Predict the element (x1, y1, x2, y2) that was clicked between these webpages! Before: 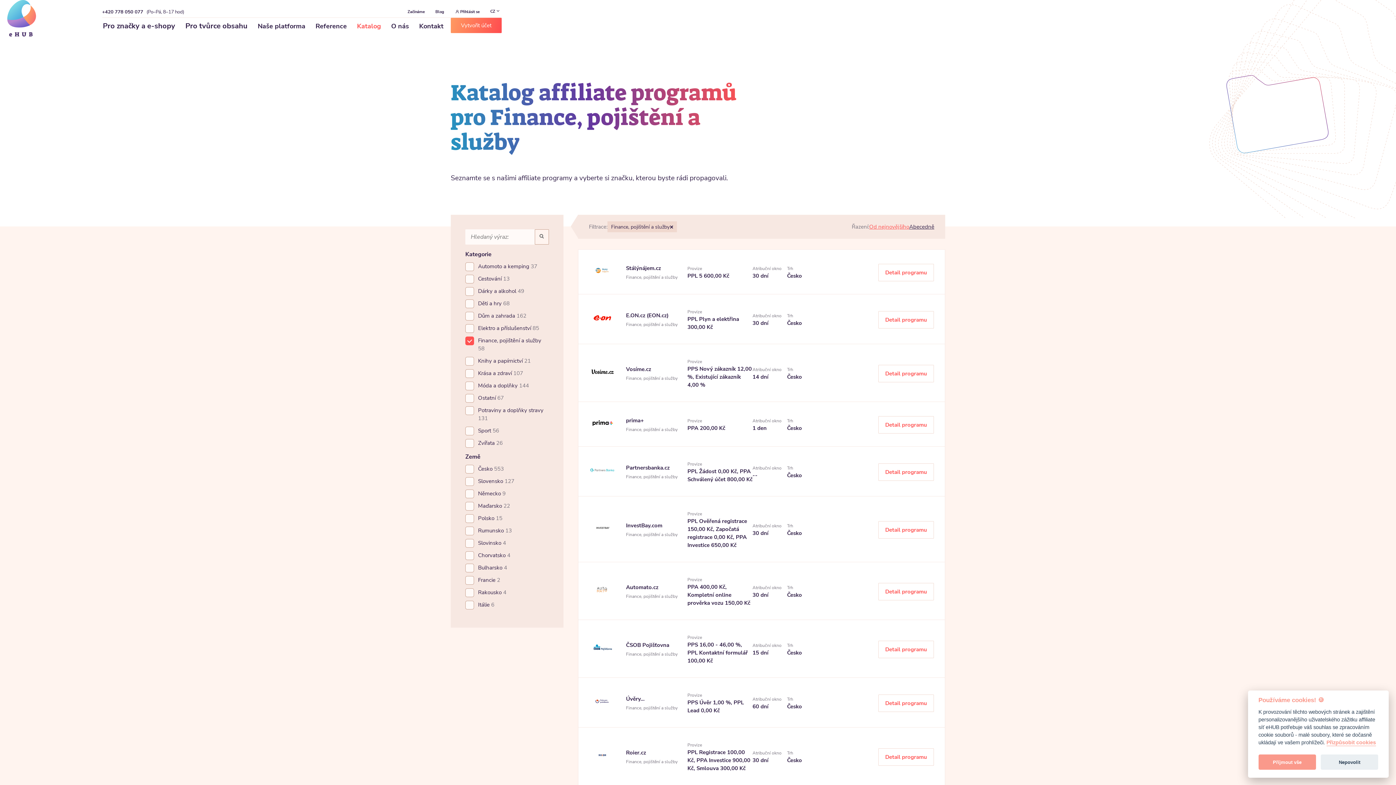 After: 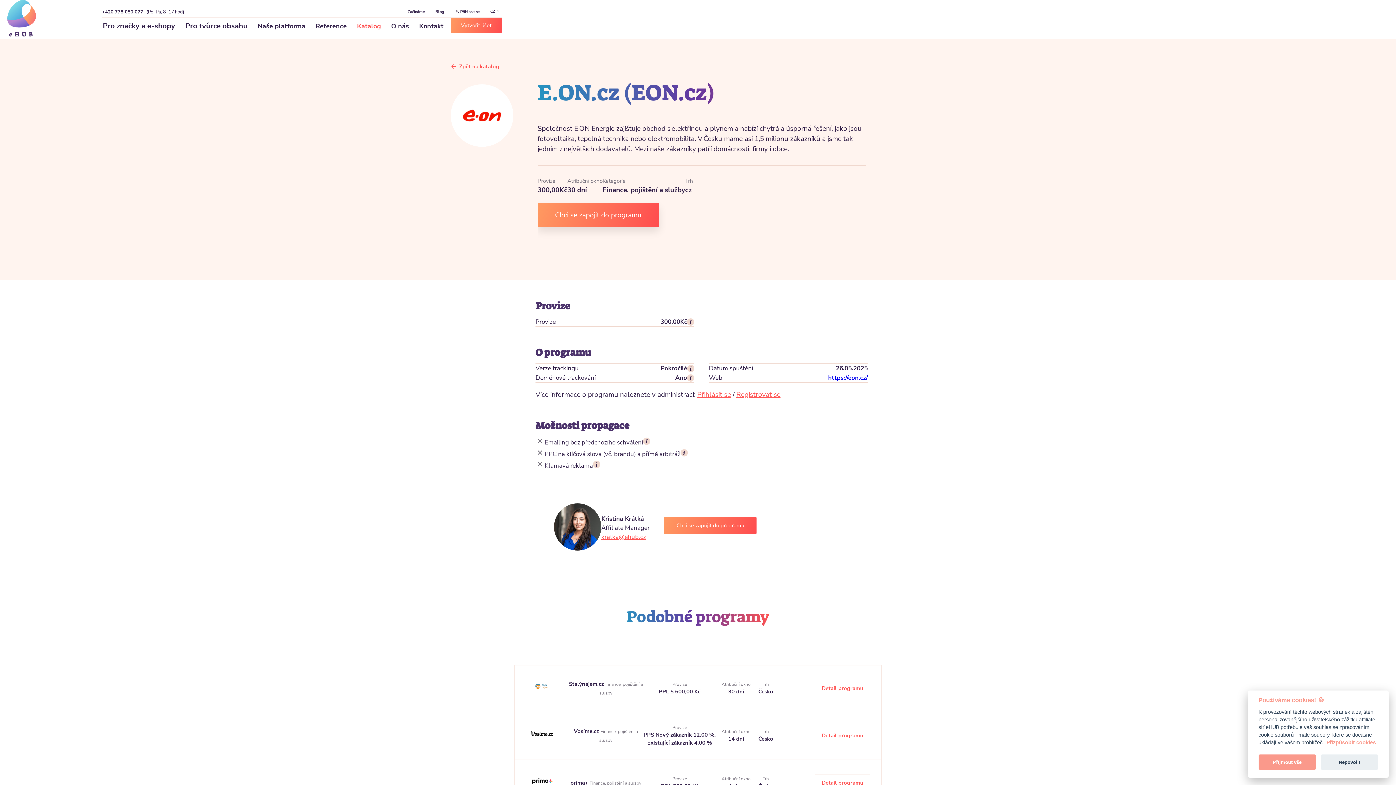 Action: label: E.ON.cz (EON.cz) bbox: (626, 312, 668, 319)